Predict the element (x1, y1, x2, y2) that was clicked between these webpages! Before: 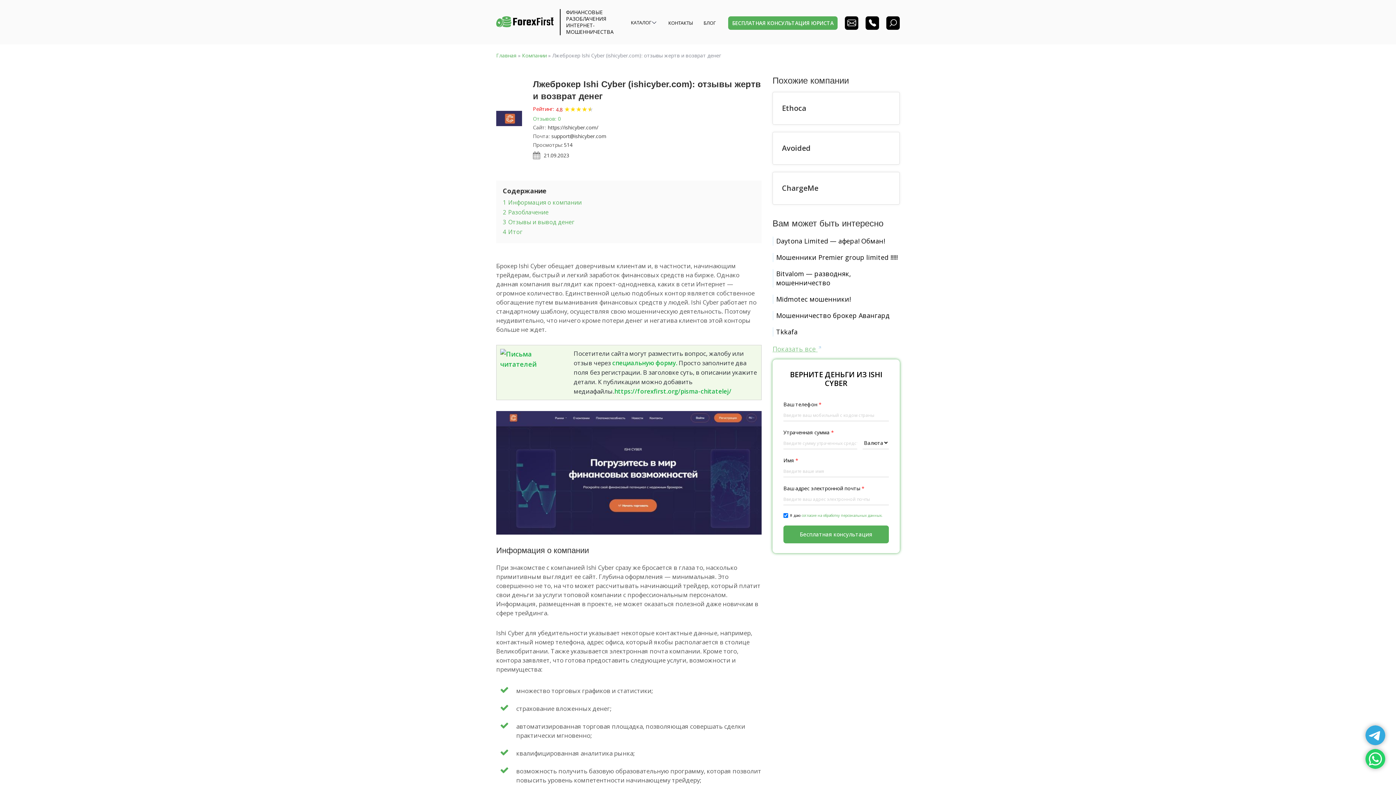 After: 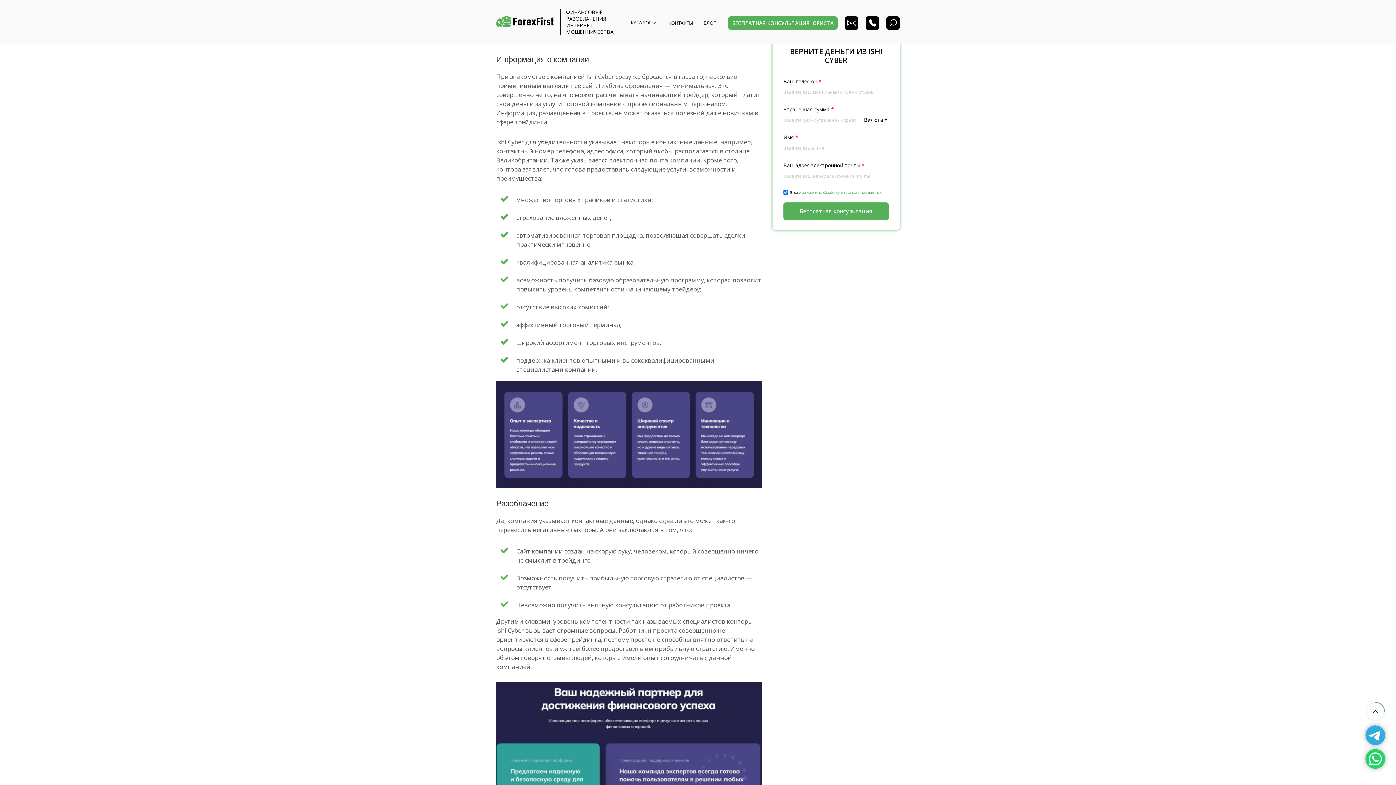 Action: label: 1 Информация о компании bbox: (502, 198, 581, 206)